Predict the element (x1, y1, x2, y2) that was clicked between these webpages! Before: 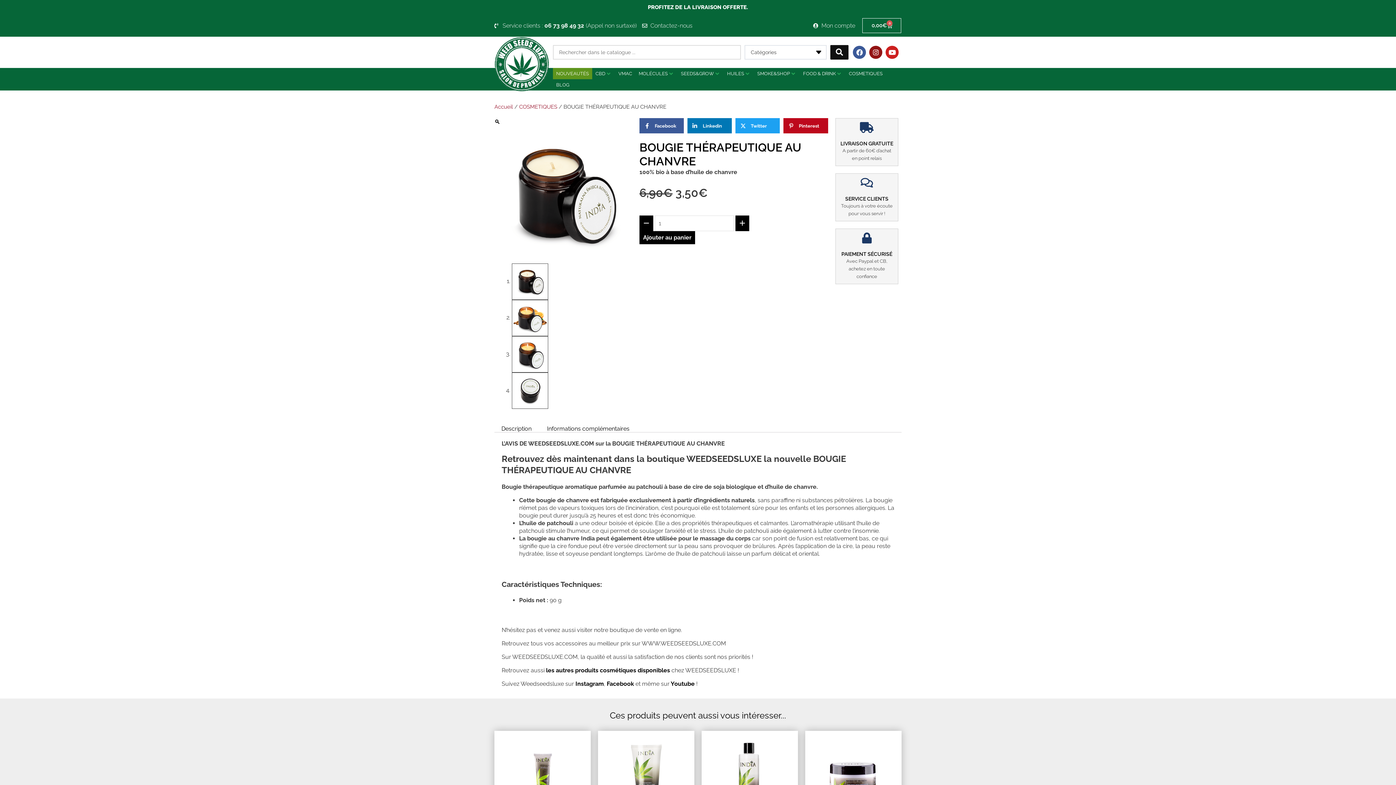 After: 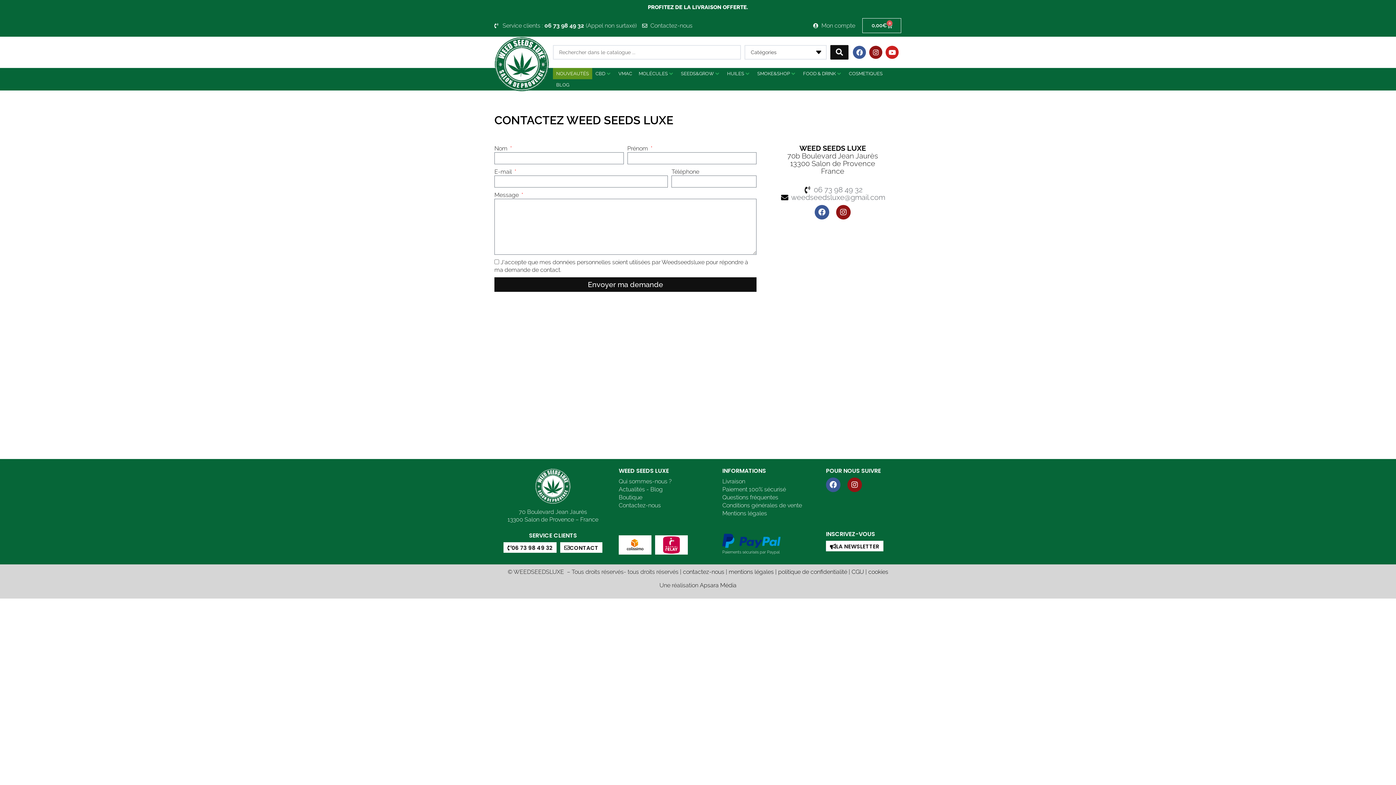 Action: label: Contactez-nous bbox: (642, 21, 692, 29)